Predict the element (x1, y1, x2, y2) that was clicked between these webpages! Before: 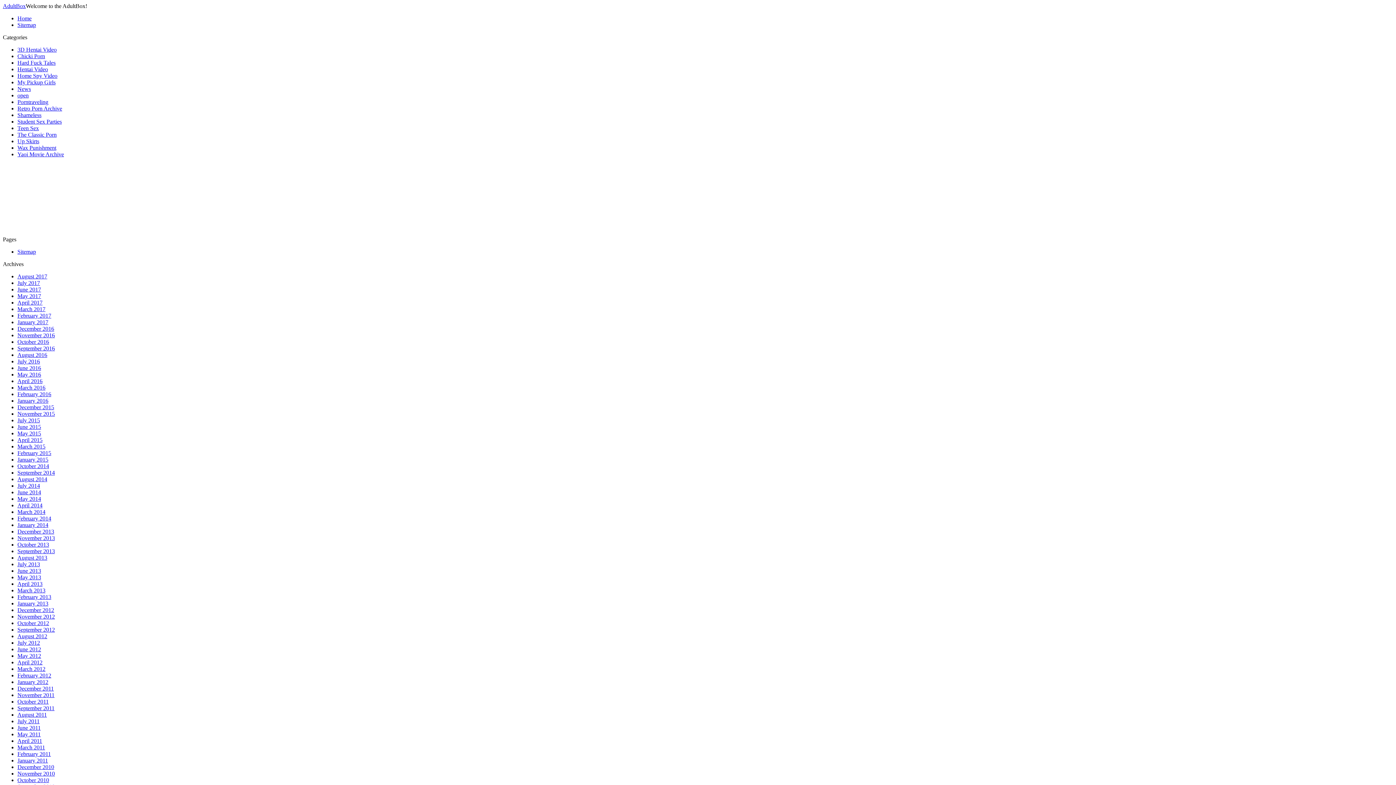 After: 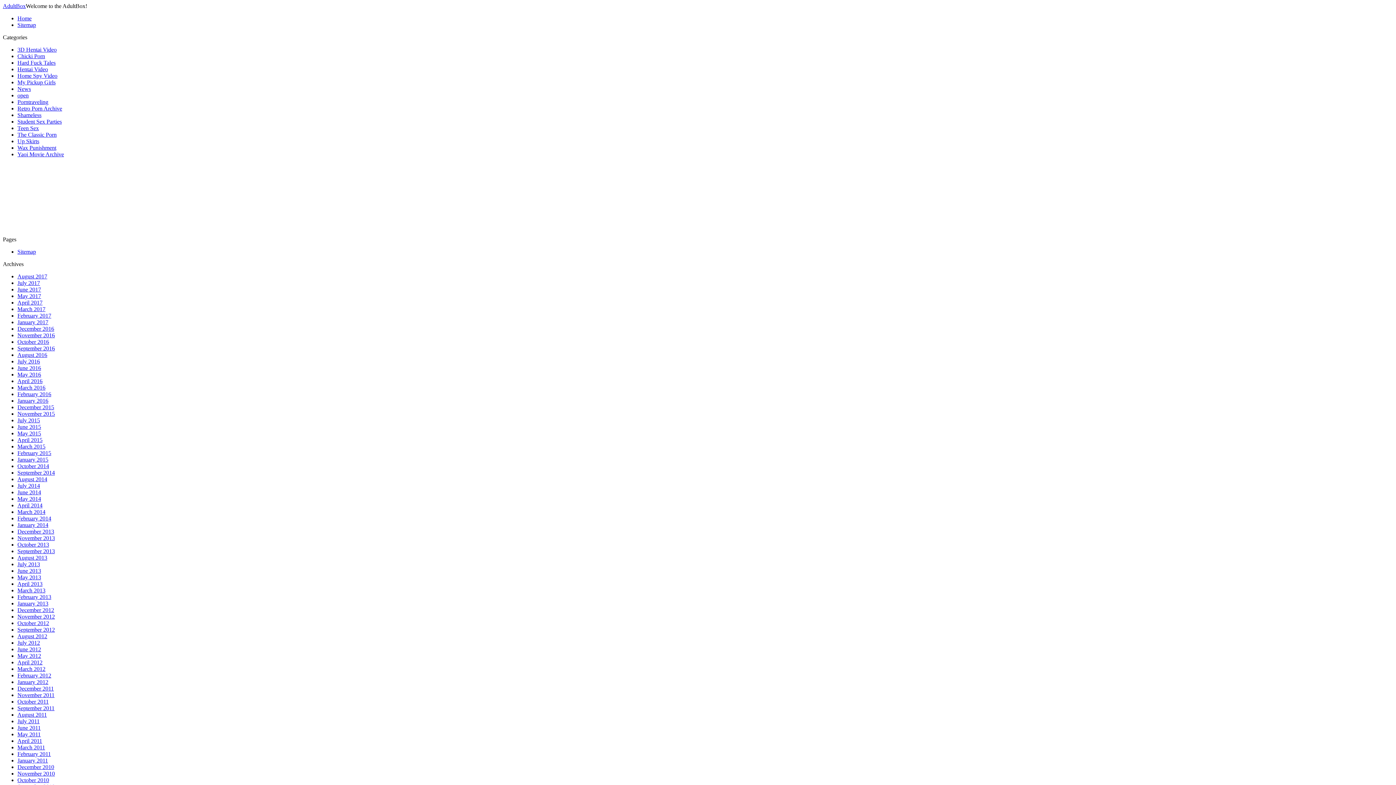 Action: bbox: (17, 574, 41, 580) label: May 2013